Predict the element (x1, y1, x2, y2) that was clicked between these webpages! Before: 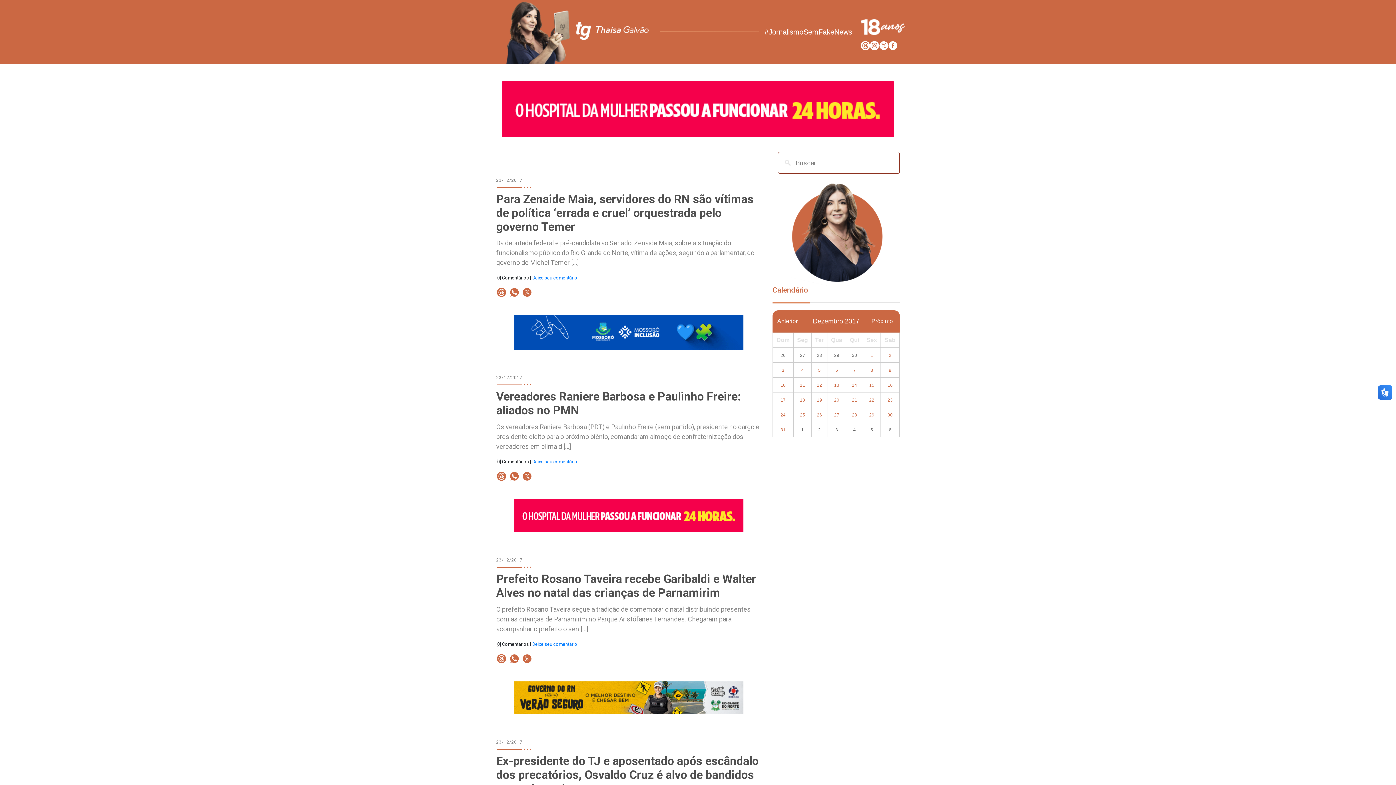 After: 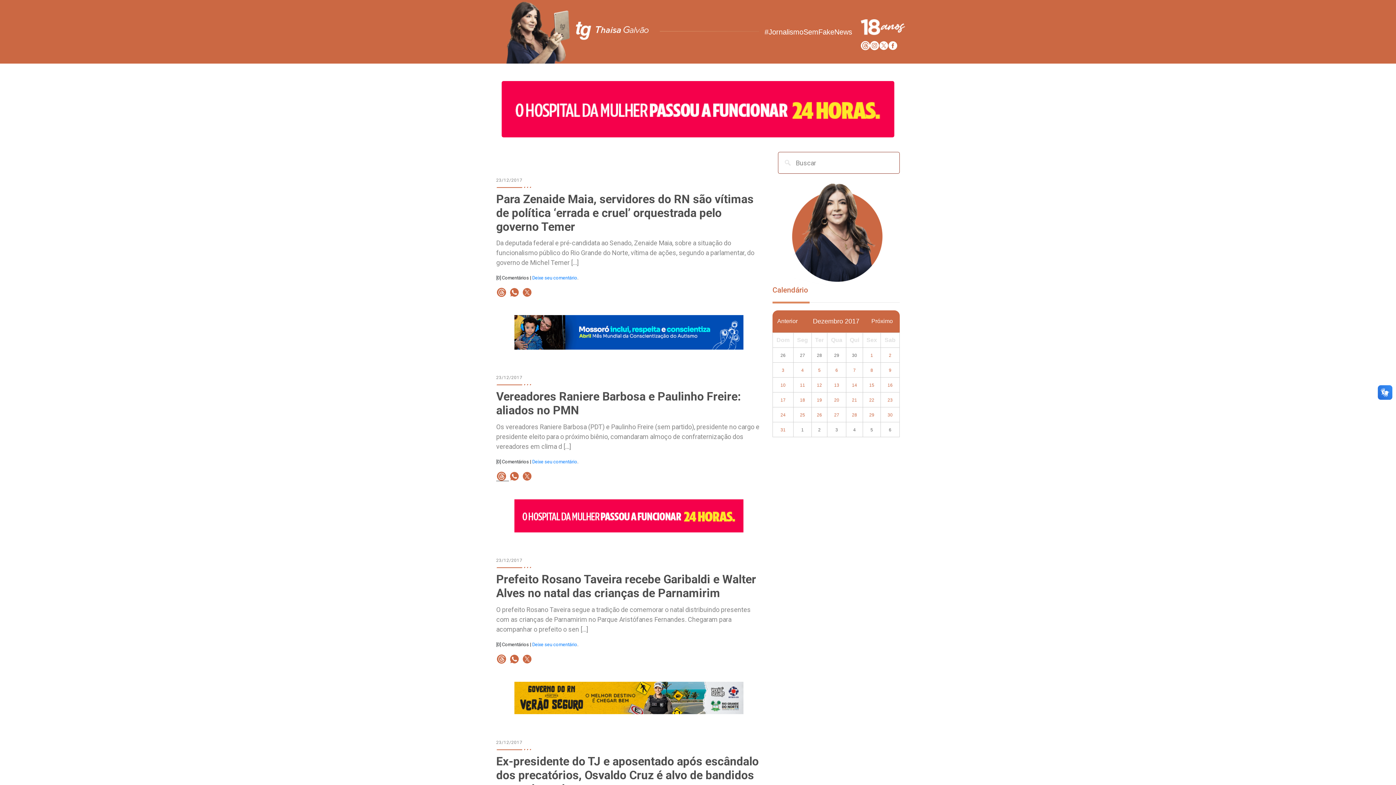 Action: bbox: (496, 471, 509, 481)